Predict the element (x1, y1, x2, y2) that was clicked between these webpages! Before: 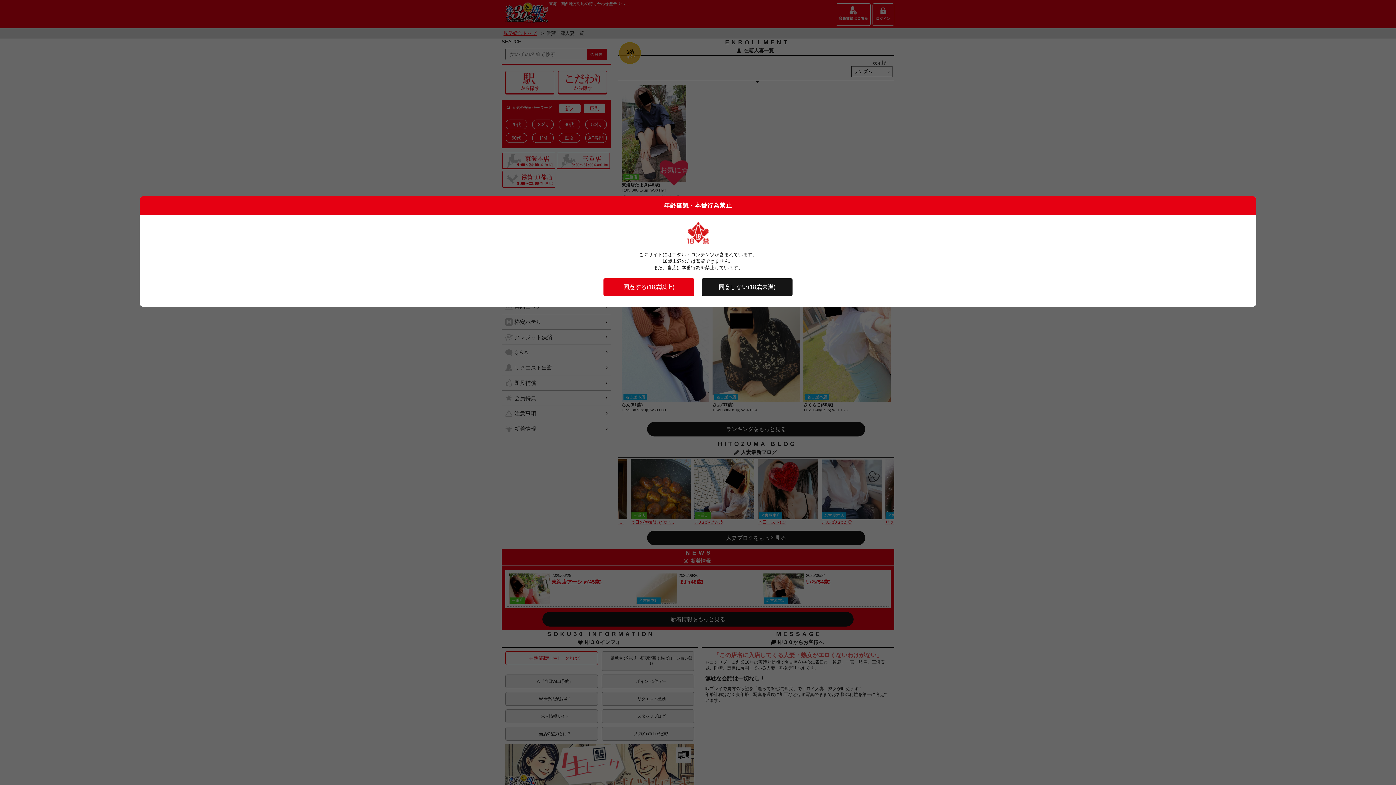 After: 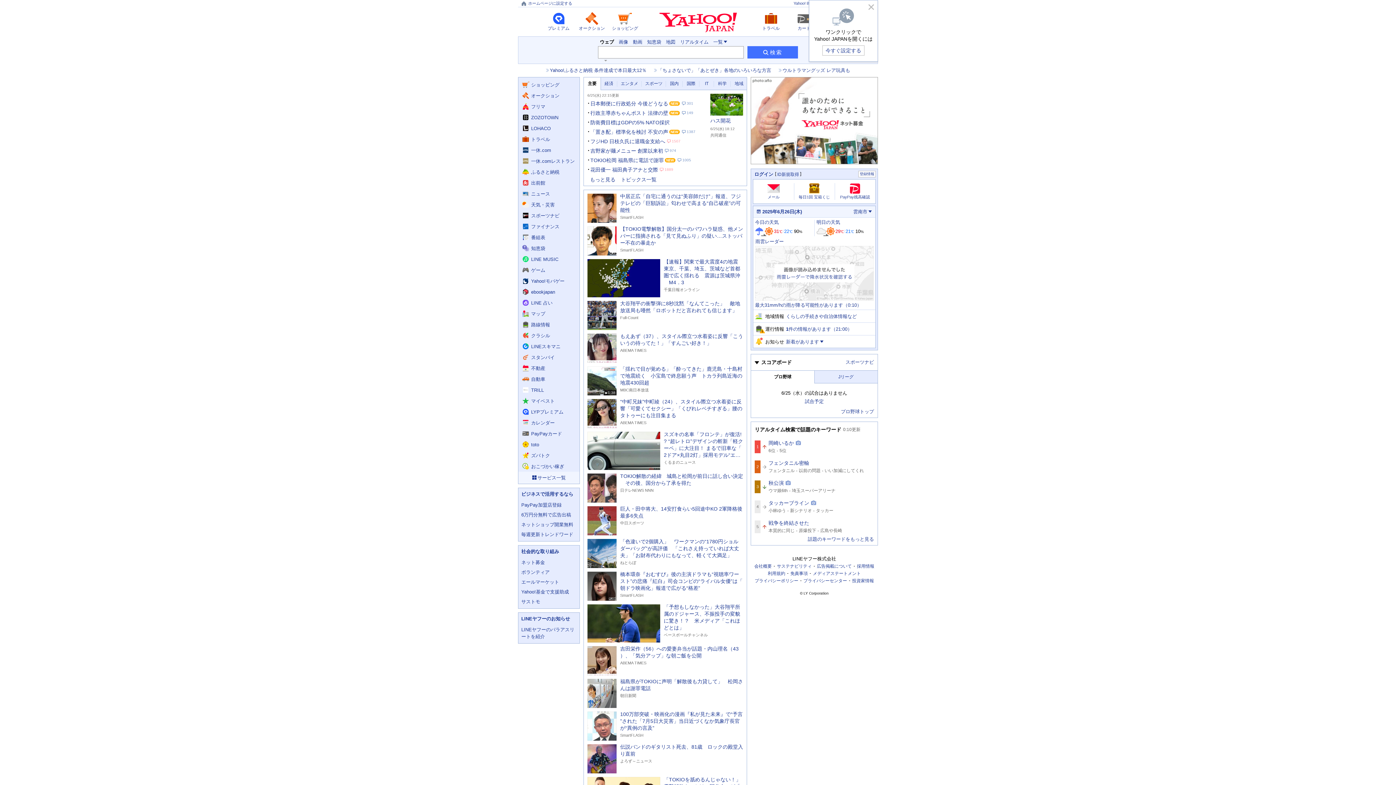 Action: label: 同意しない(18歳未満) bbox: (701, 278, 792, 296)